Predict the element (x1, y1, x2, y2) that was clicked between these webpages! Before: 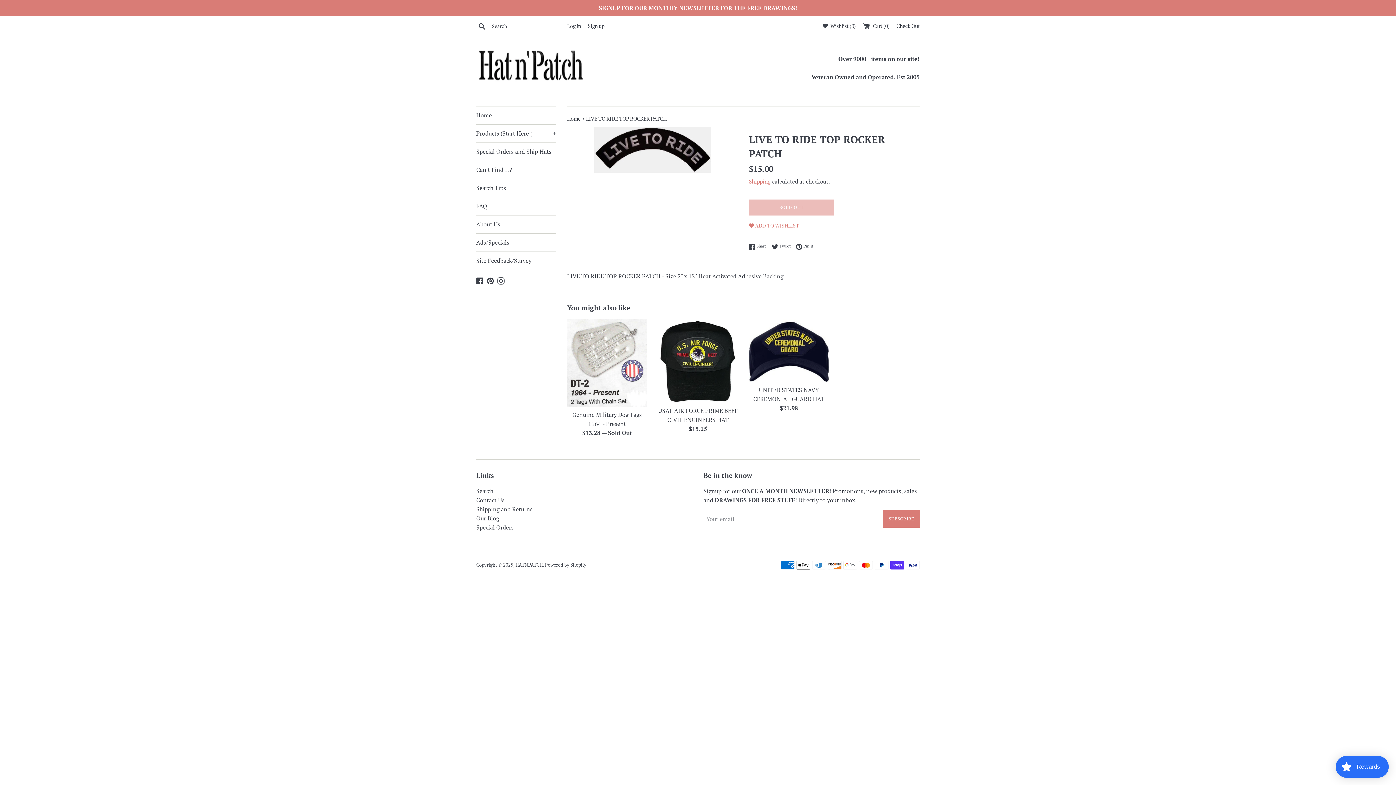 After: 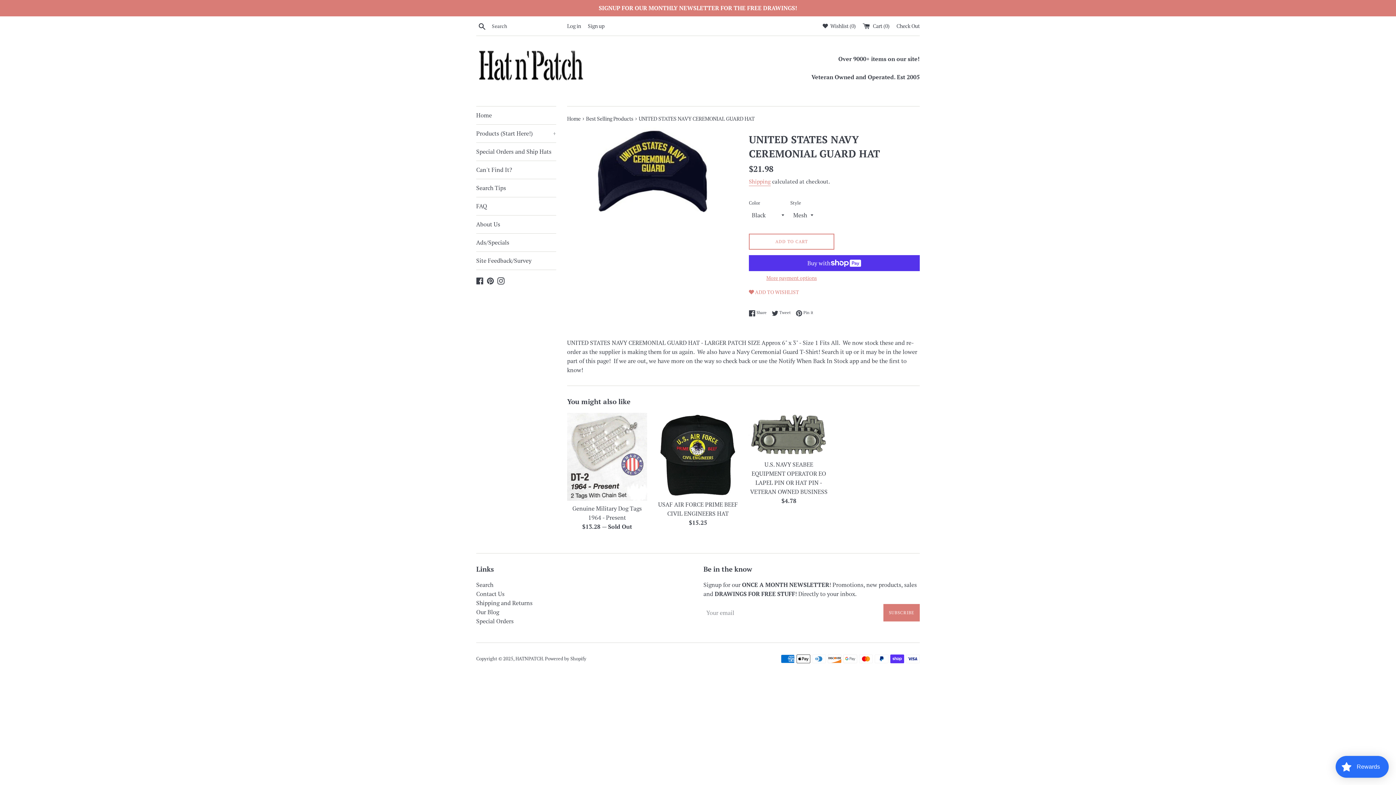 Action: bbox: (749, 319, 829, 382)